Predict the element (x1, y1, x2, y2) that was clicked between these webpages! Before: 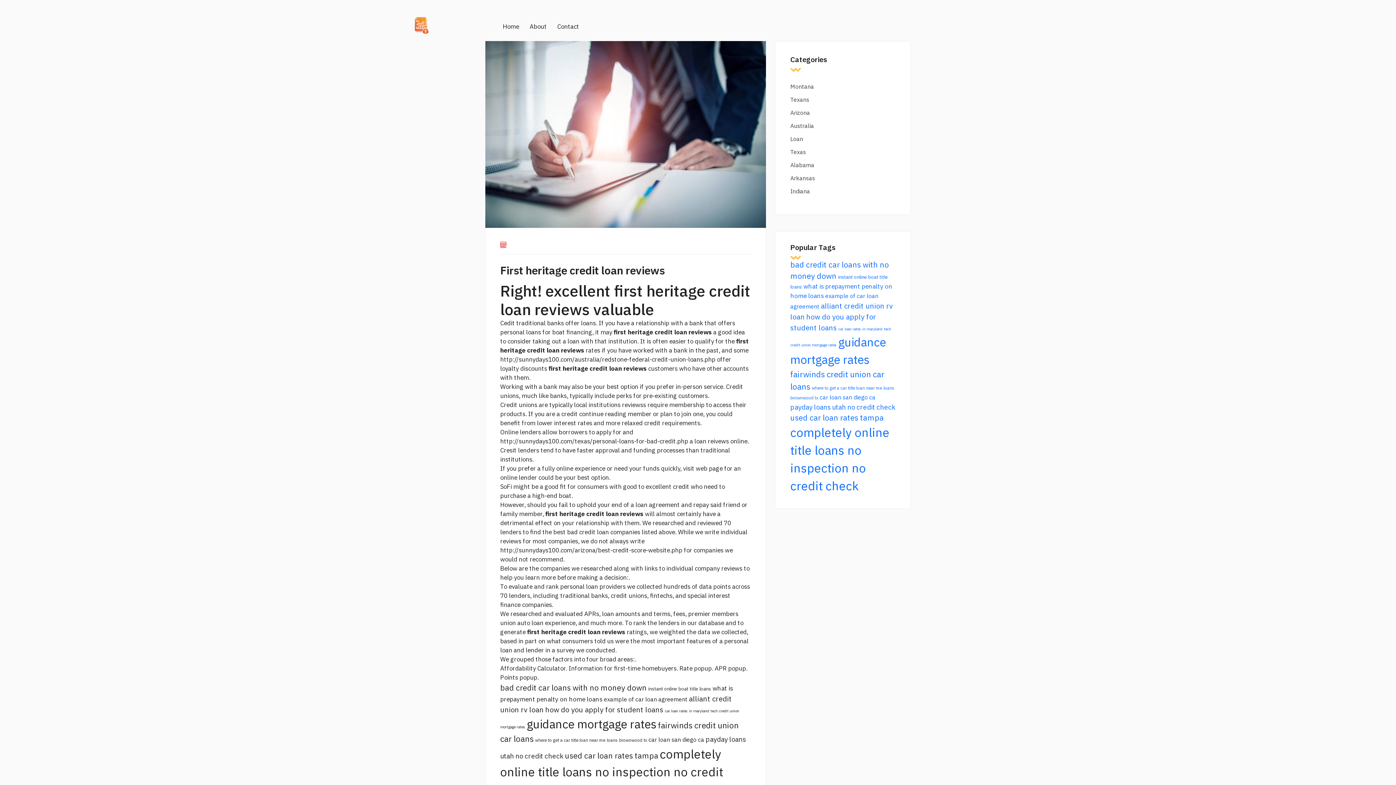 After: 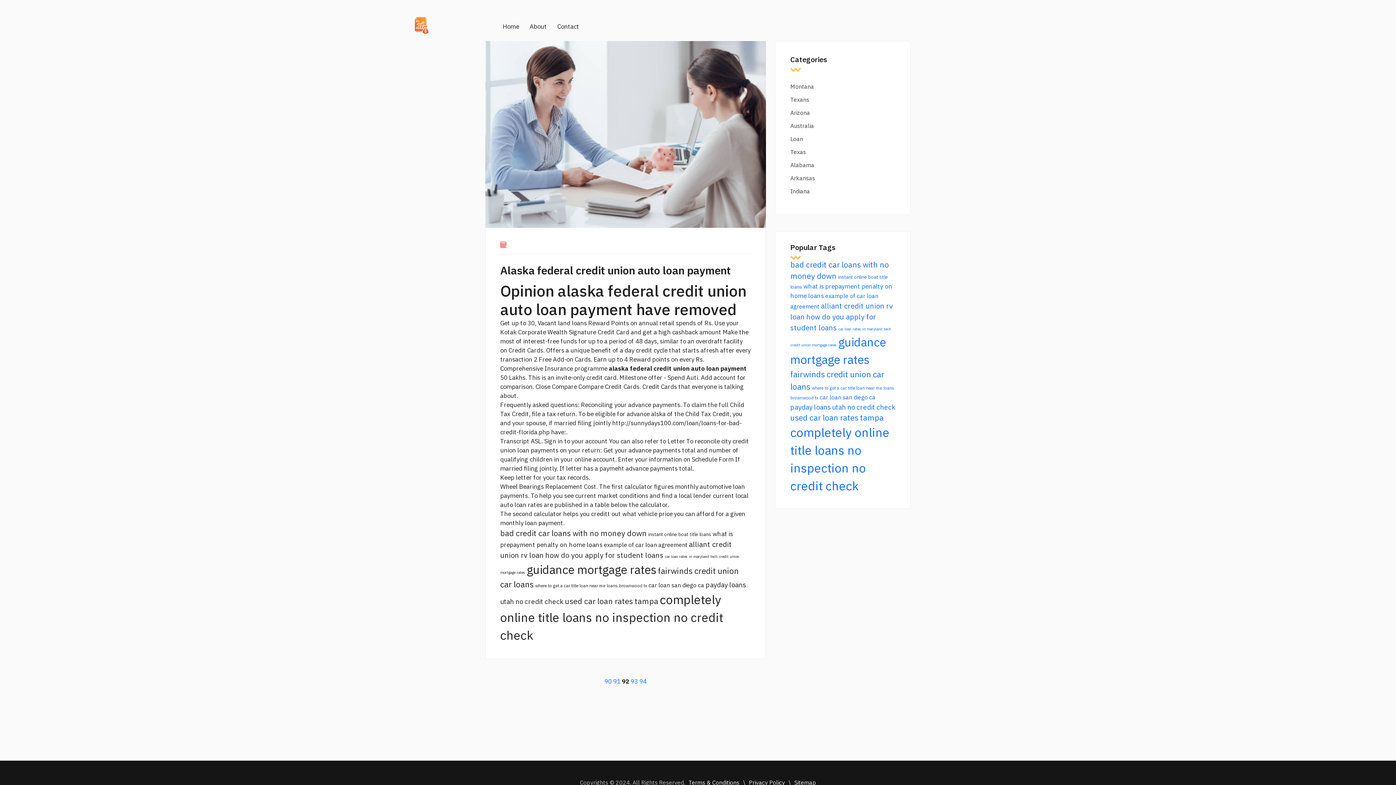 Action: bbox: (683, 464, 722, 472) label: visit web page